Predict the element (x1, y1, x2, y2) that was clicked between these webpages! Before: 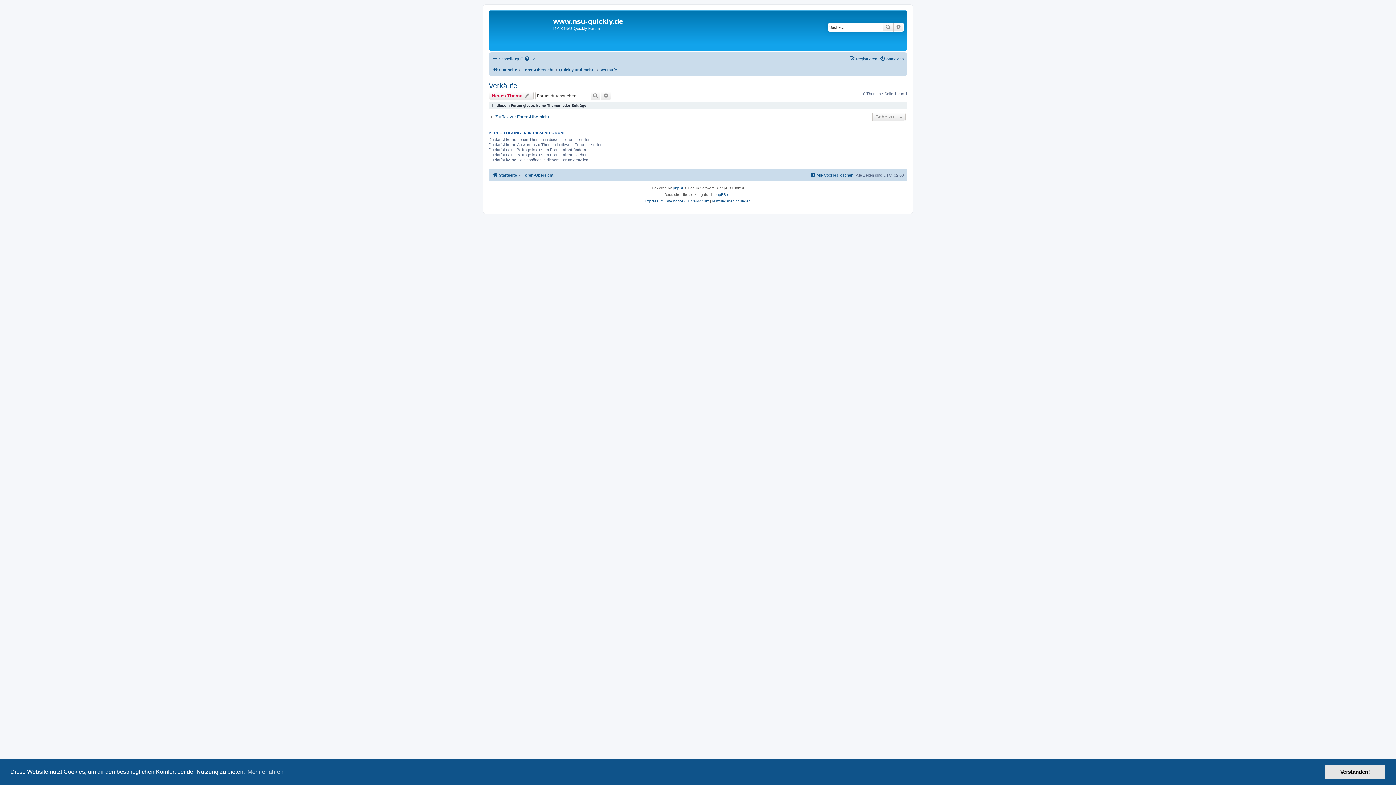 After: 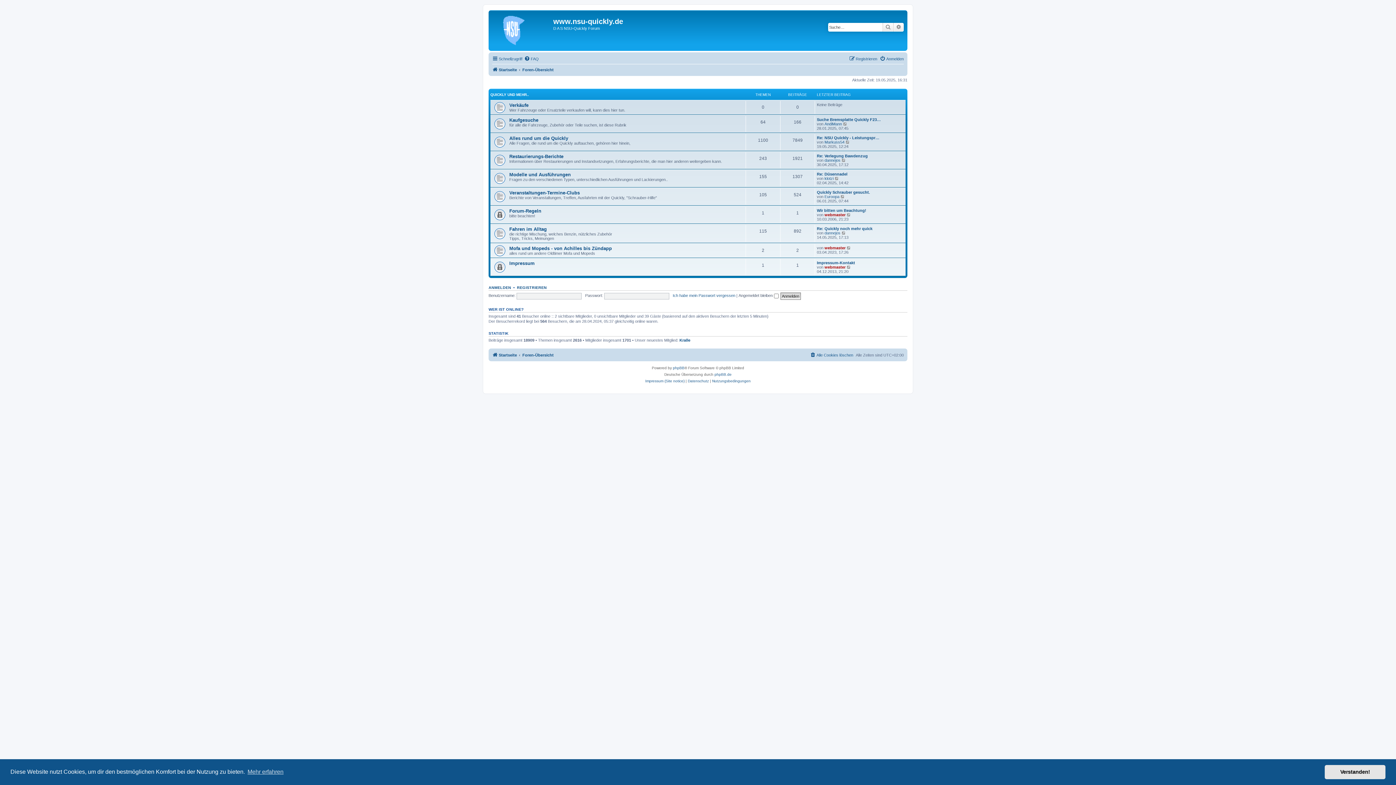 Action: bbox: (492, 65, 517, 74) label: Startseite